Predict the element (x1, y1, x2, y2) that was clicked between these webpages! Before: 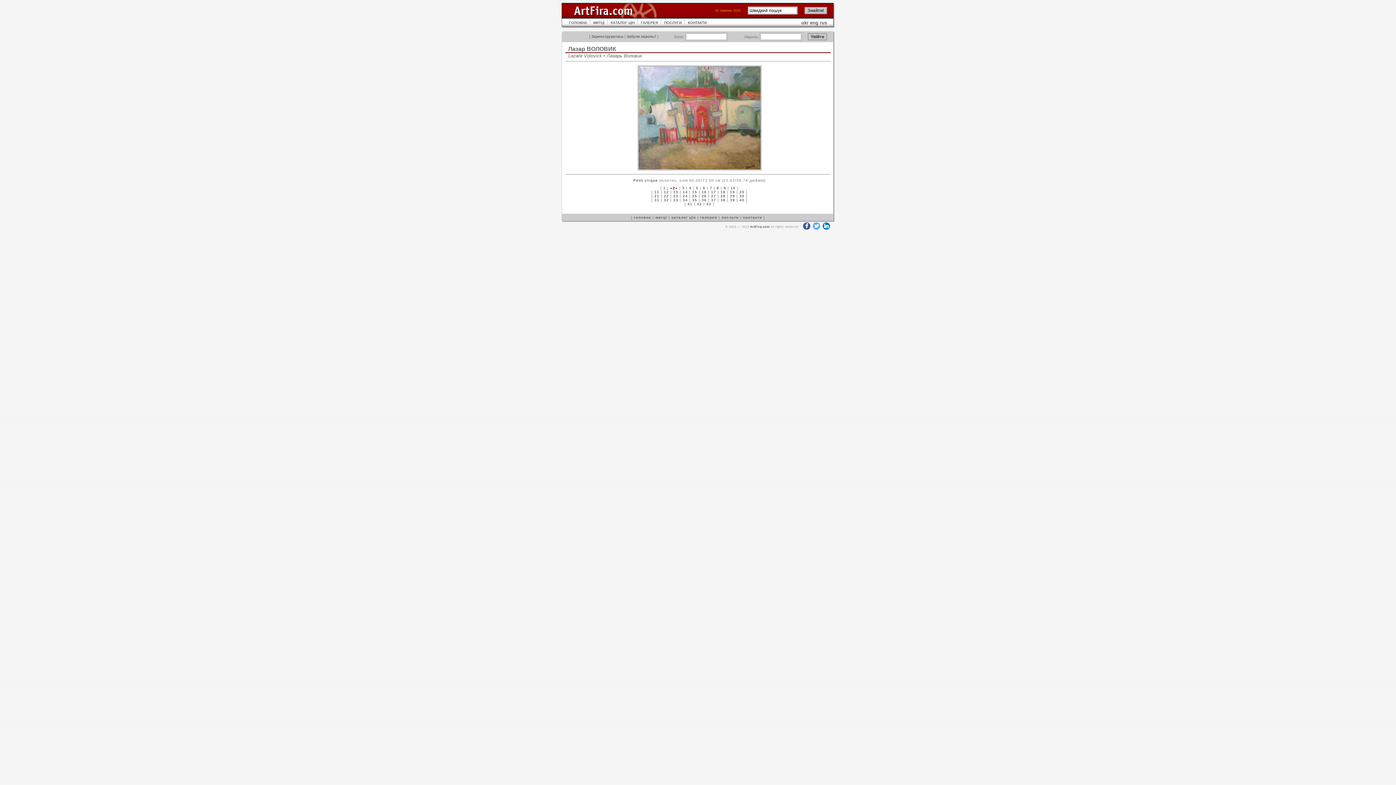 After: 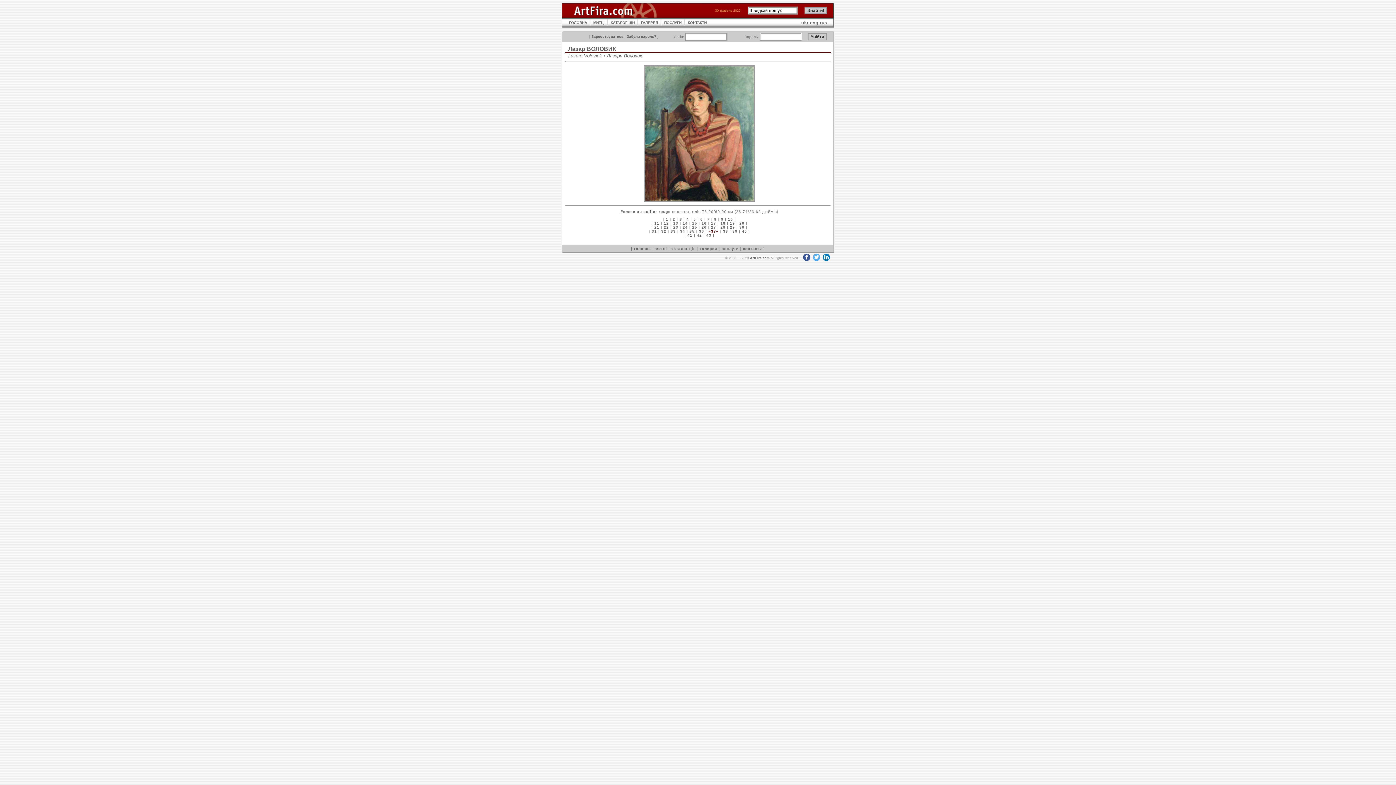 Action: label: 37 bbox: (711, 198, 716, 202)